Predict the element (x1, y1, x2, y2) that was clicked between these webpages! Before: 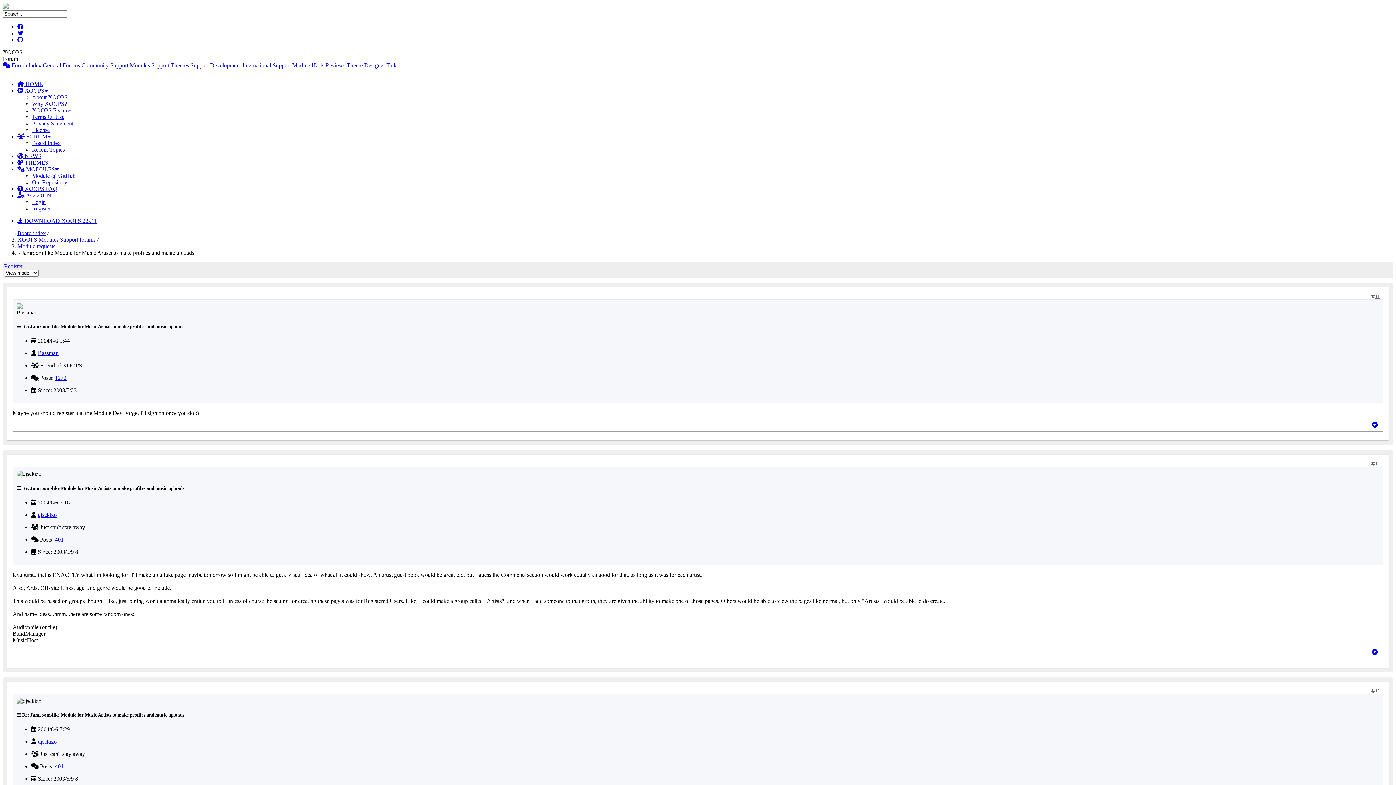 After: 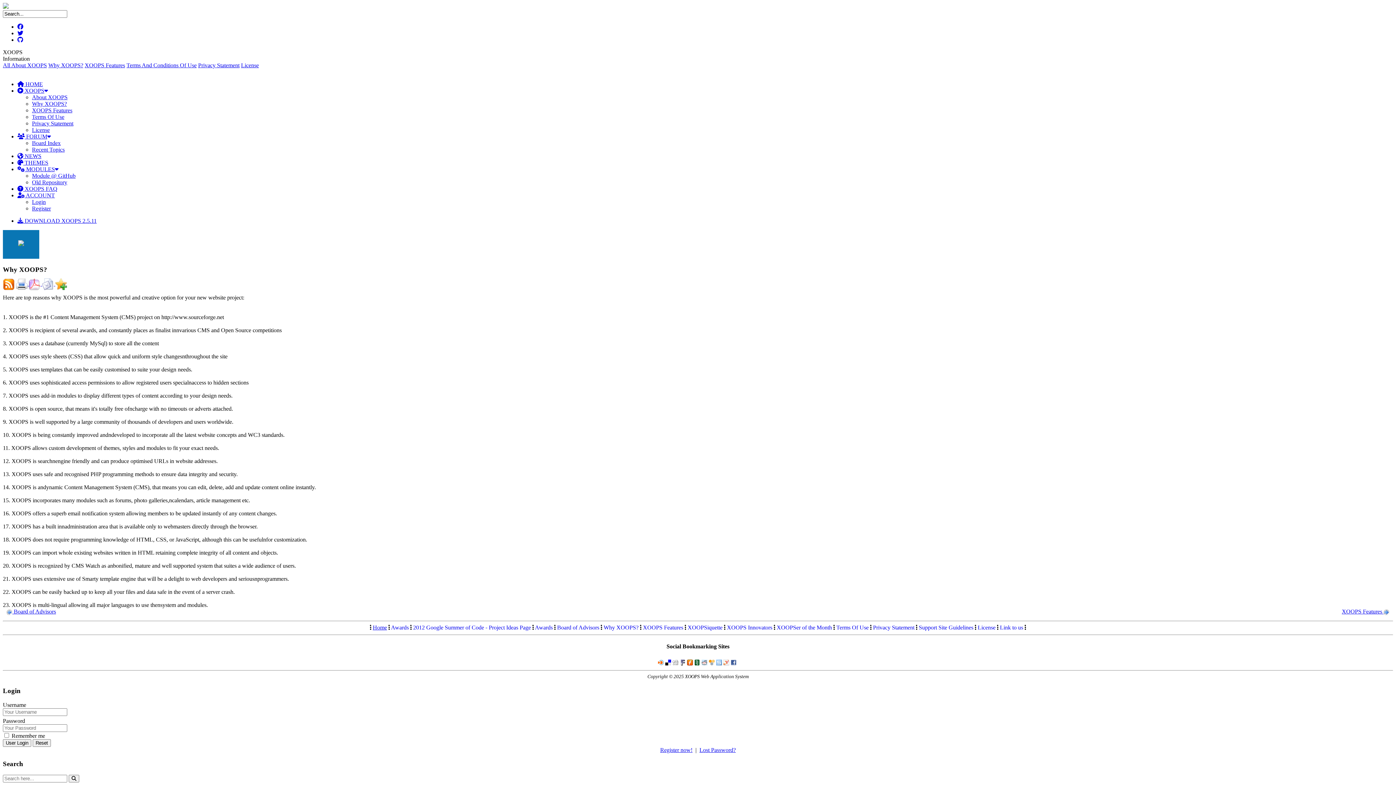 Action: bbox: (32, 100, 66, 106) label: Why XOOPS?